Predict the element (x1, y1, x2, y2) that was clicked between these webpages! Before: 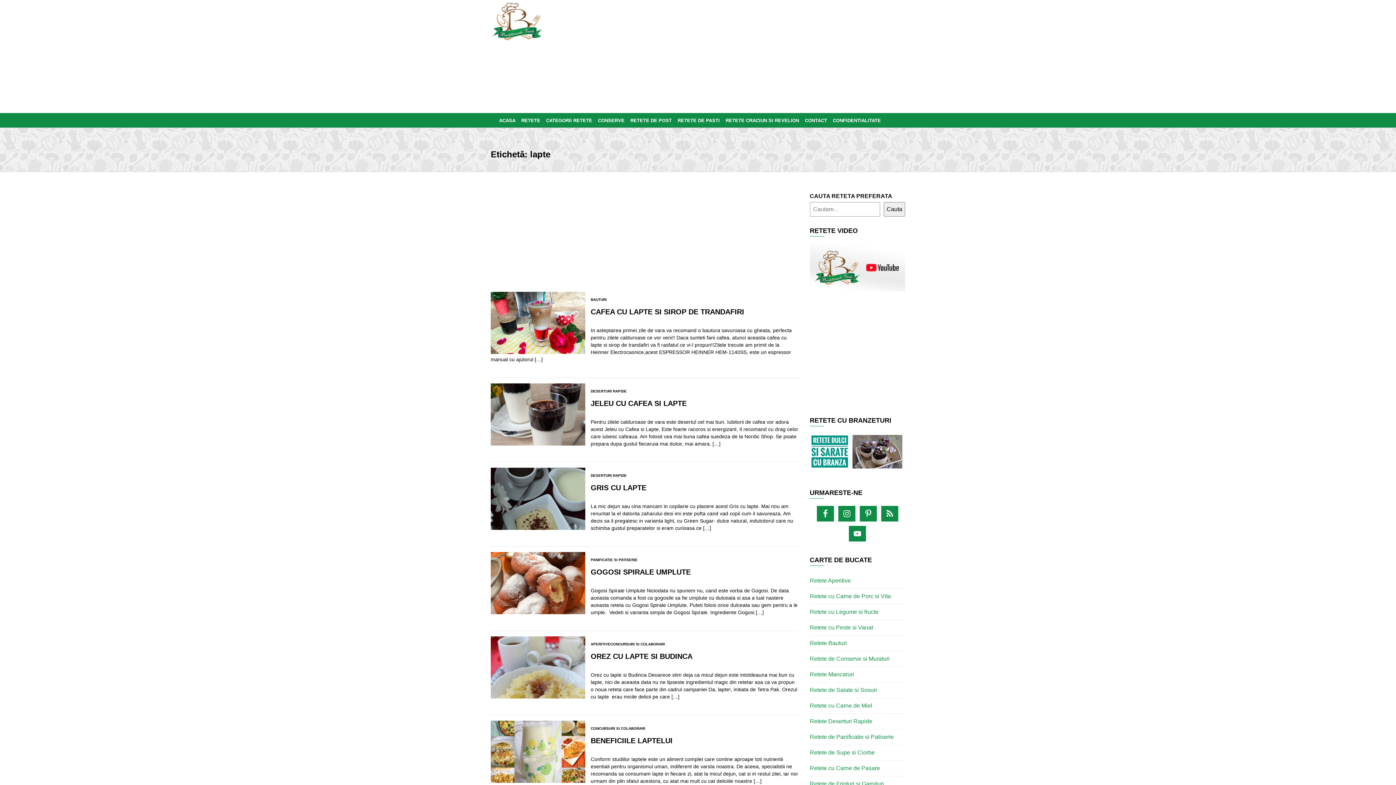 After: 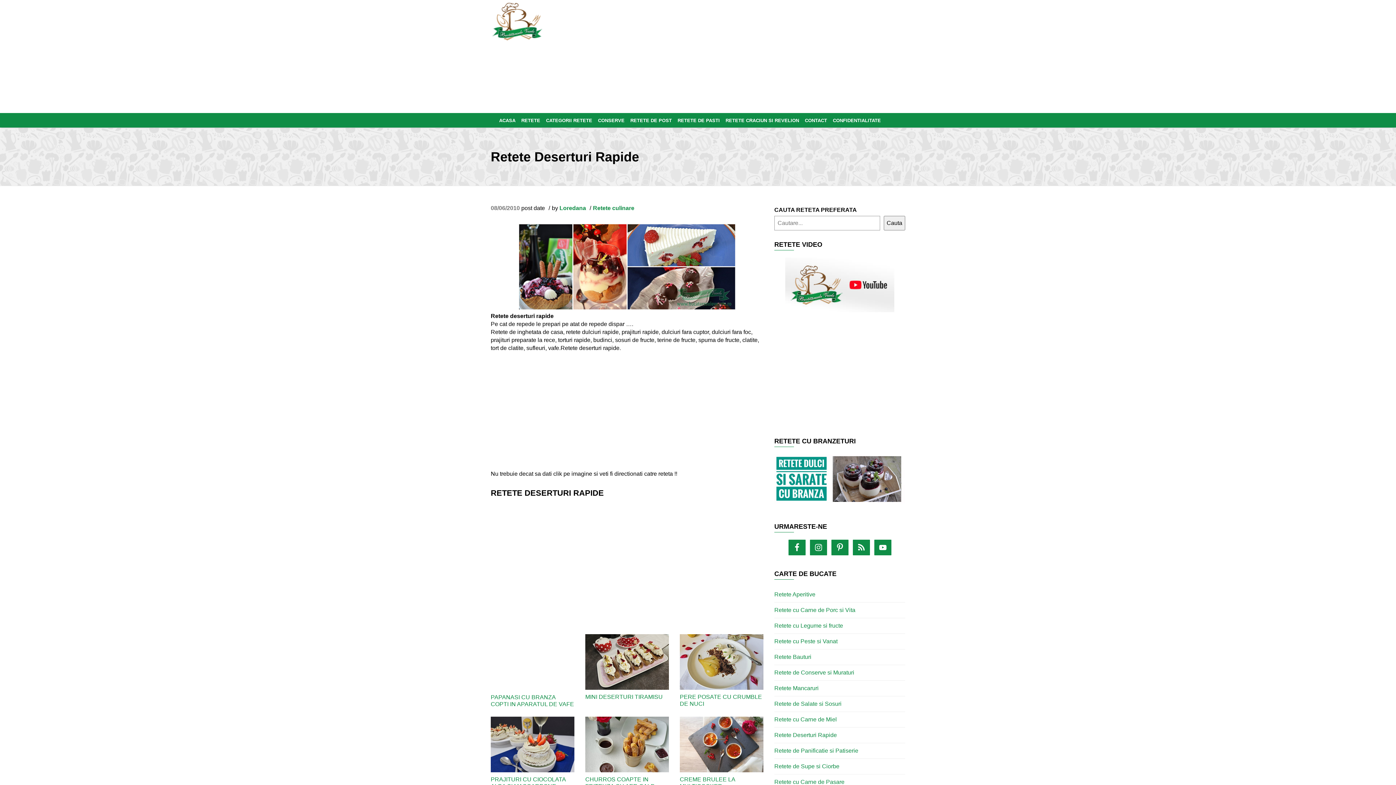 Action: bbox: (810, 714, 905, 729) label: Retete Deserturi Rapide